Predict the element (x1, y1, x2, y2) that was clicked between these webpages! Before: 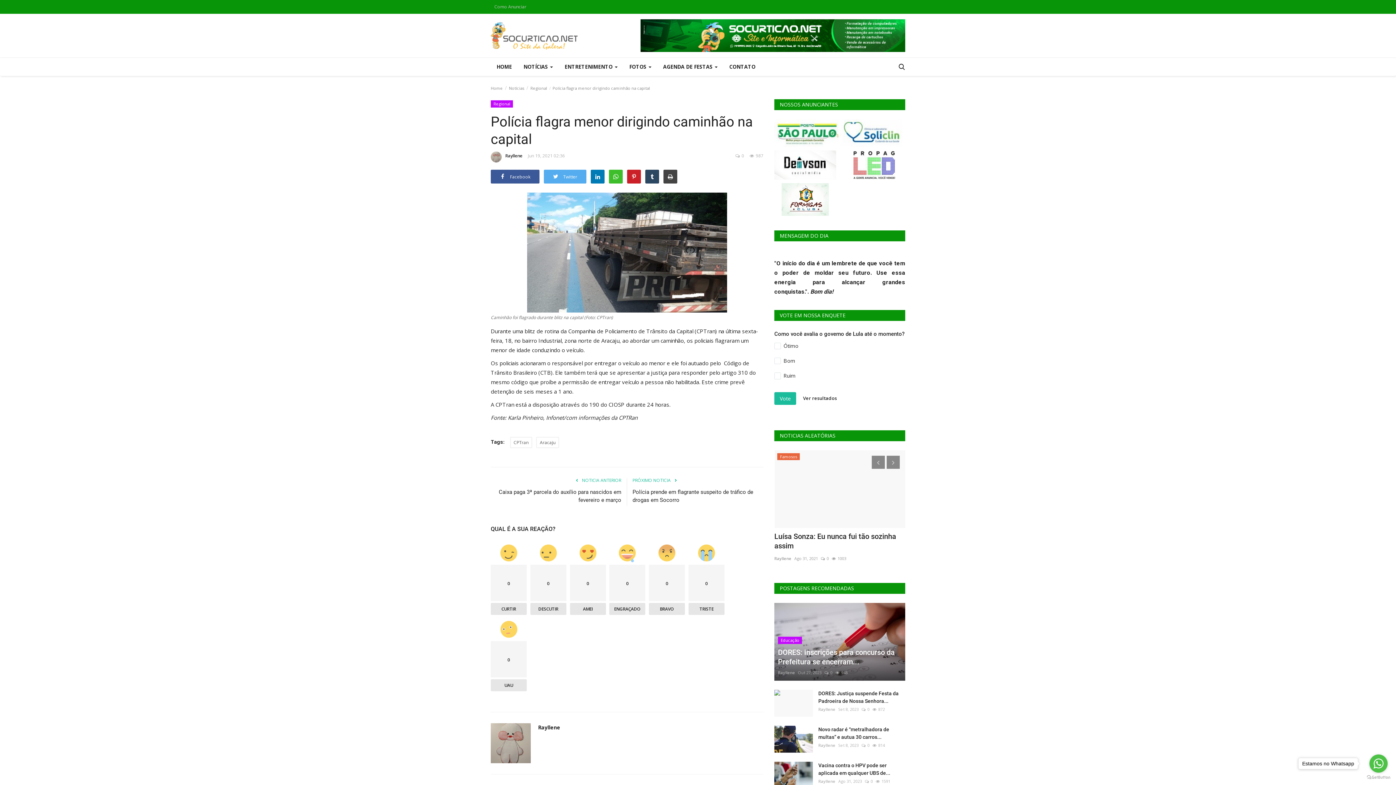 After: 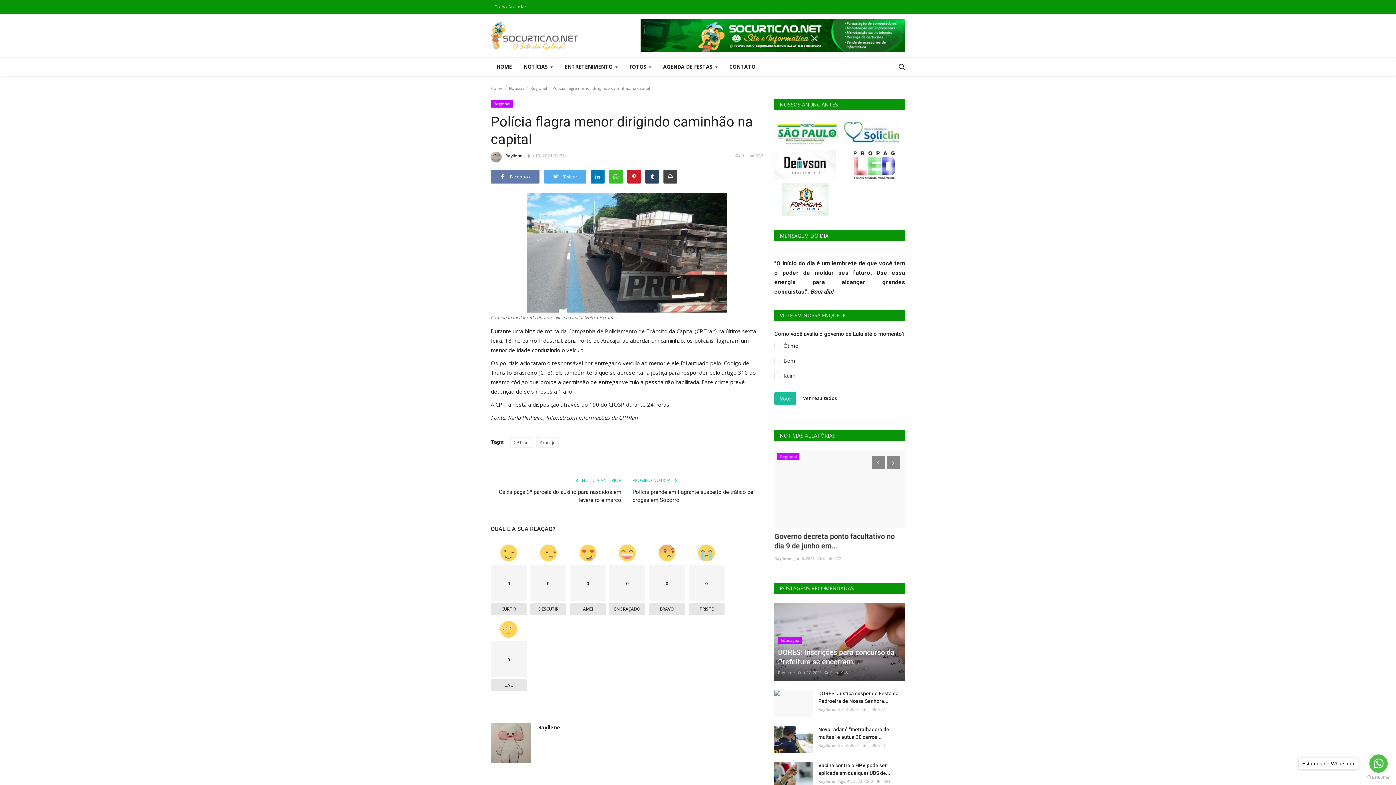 Action: label:  Facebook bbox: (490, 169, 539, 183)